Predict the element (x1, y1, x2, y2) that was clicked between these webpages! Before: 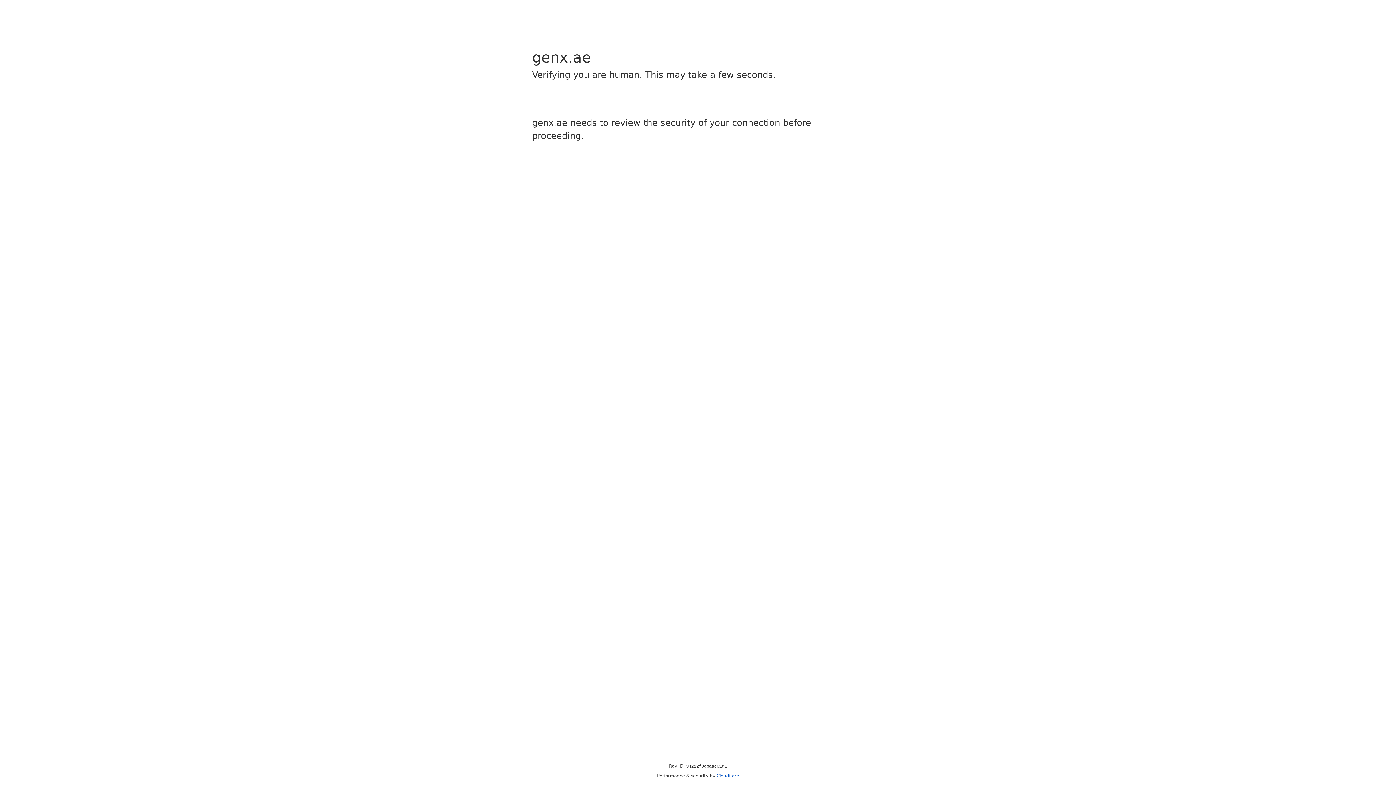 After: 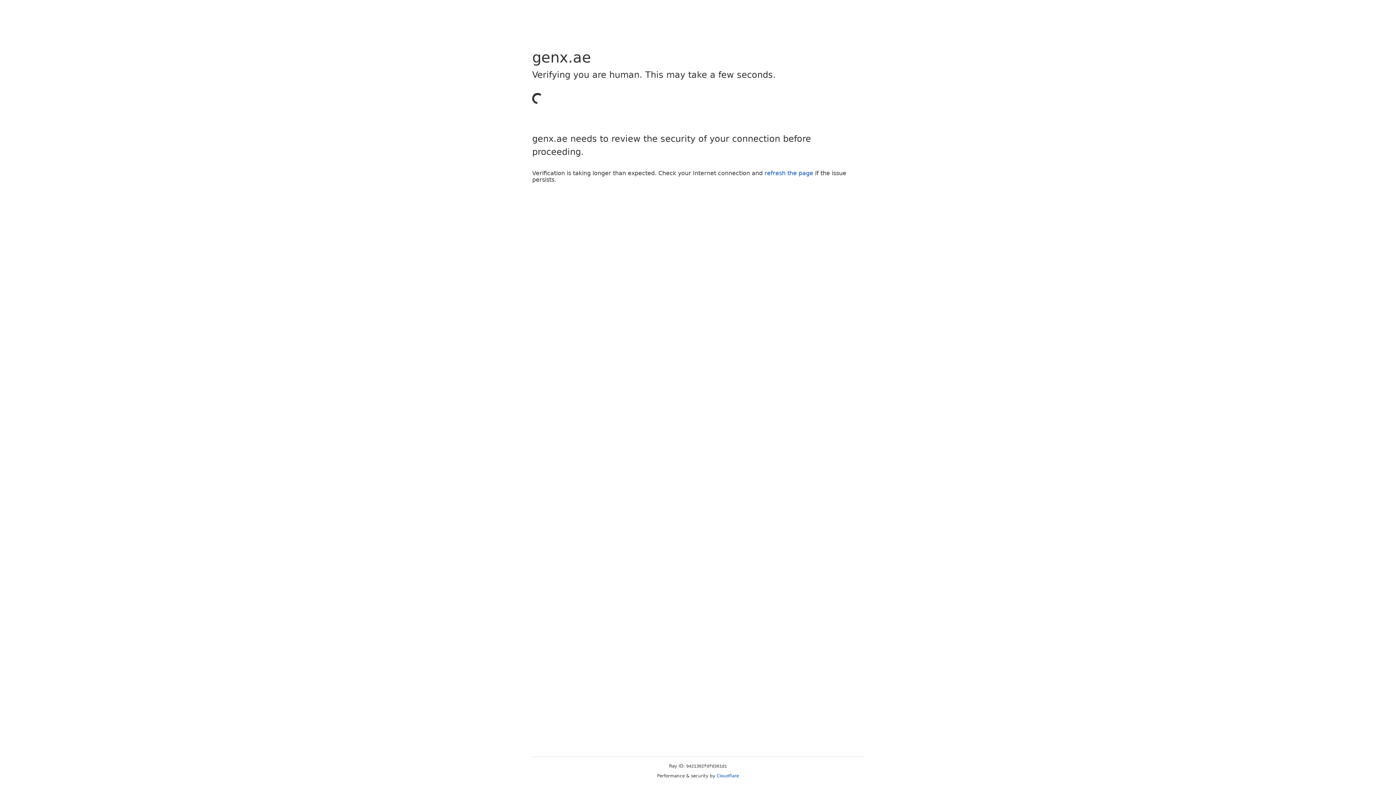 Action: bbox: (716, 773, 739, 778) label: Cloudflare